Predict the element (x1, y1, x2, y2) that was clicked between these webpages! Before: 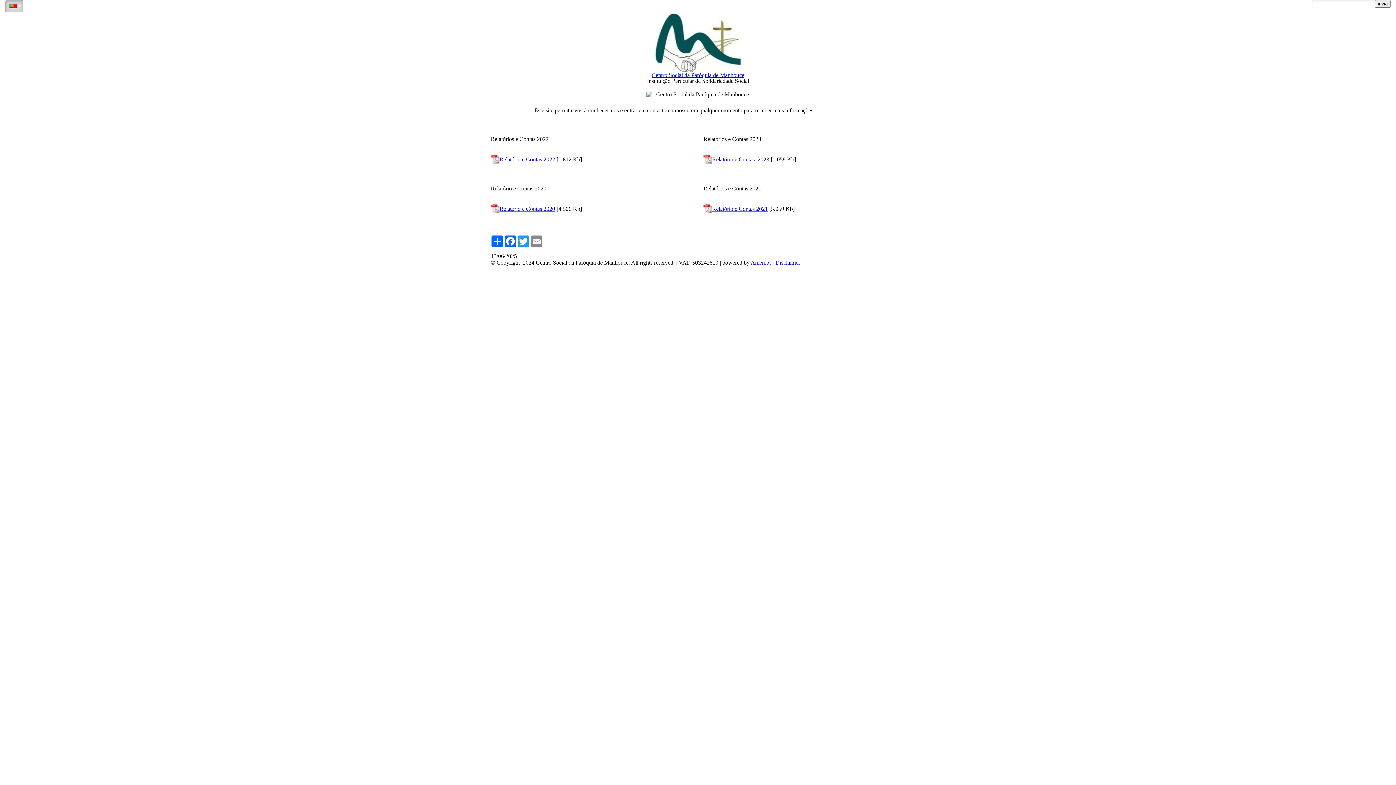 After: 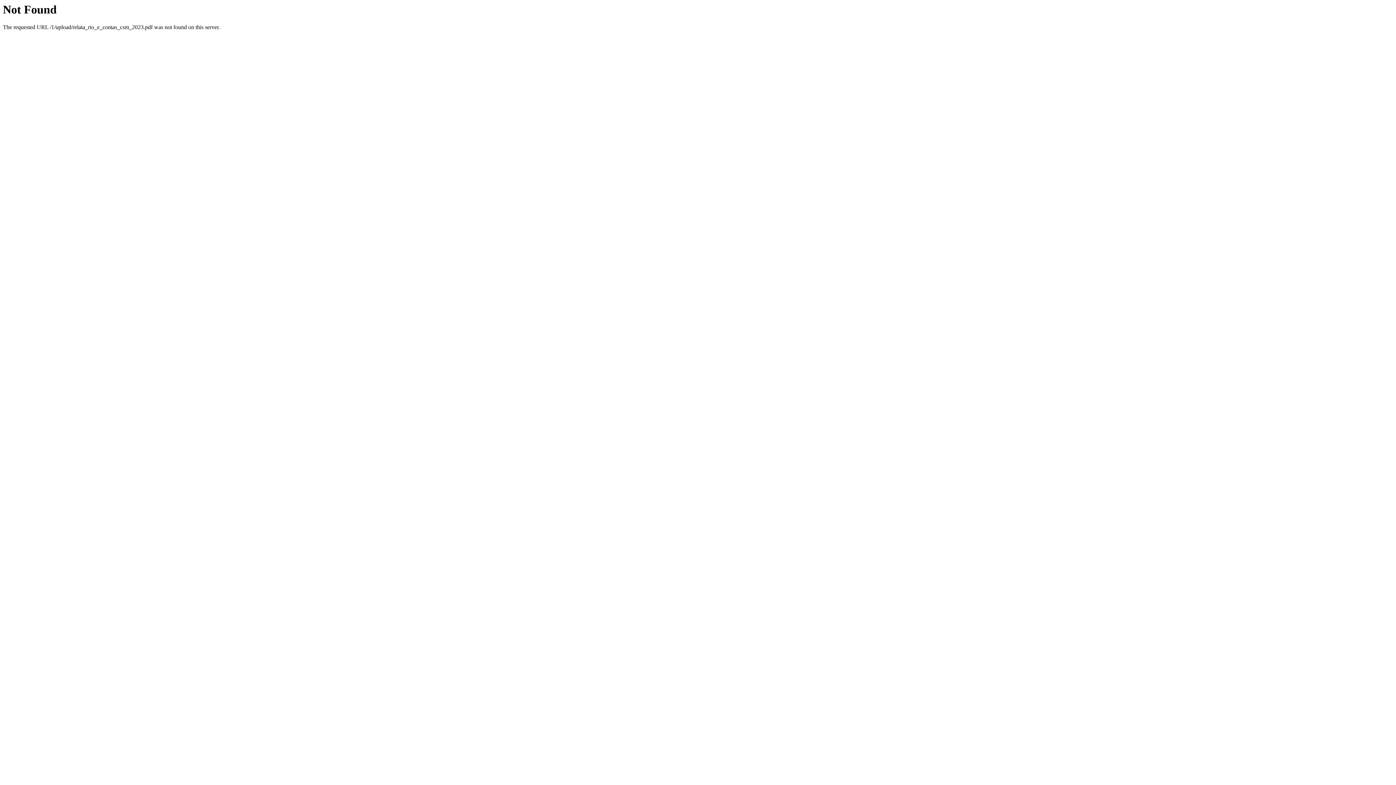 Action: label: Relatório e Contas_2023 bbox: (712, 156, 769, 162)